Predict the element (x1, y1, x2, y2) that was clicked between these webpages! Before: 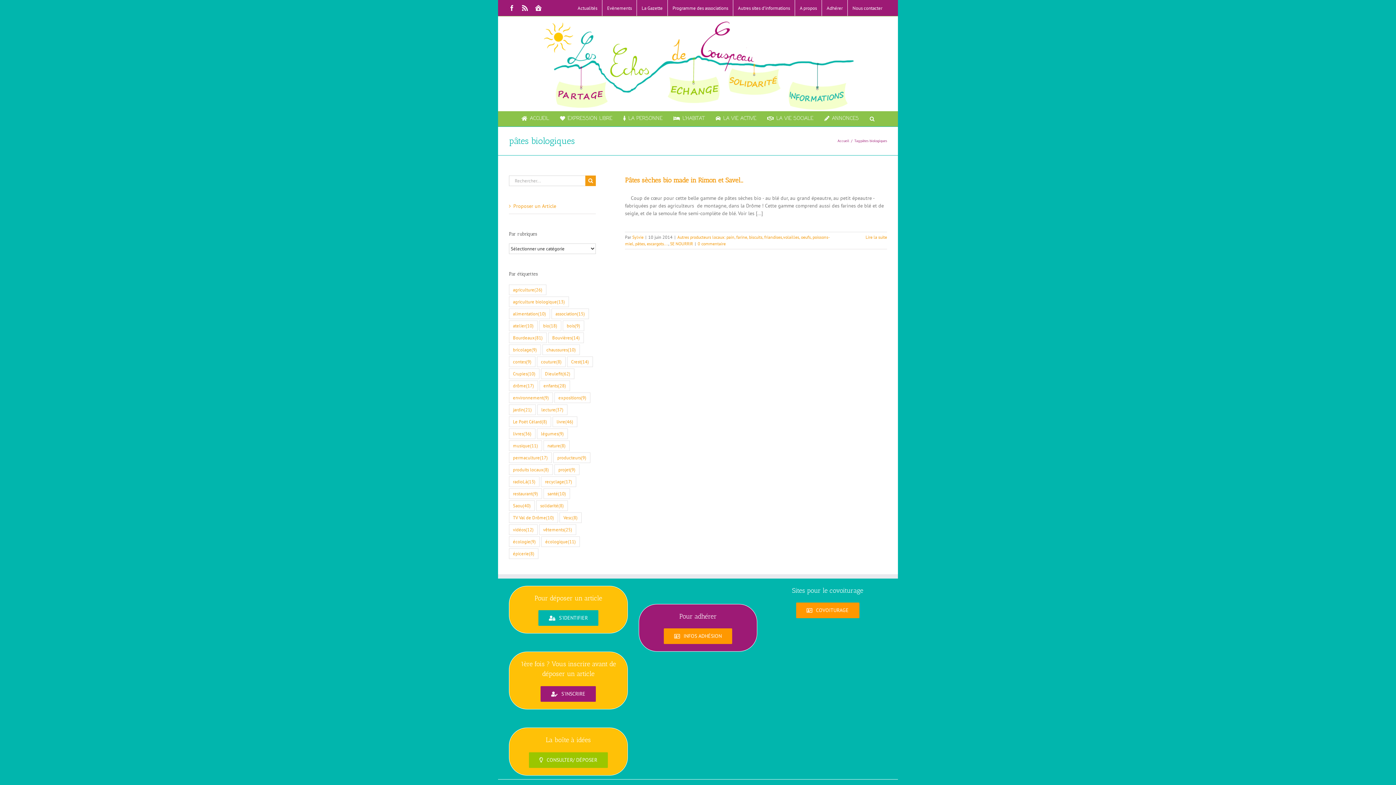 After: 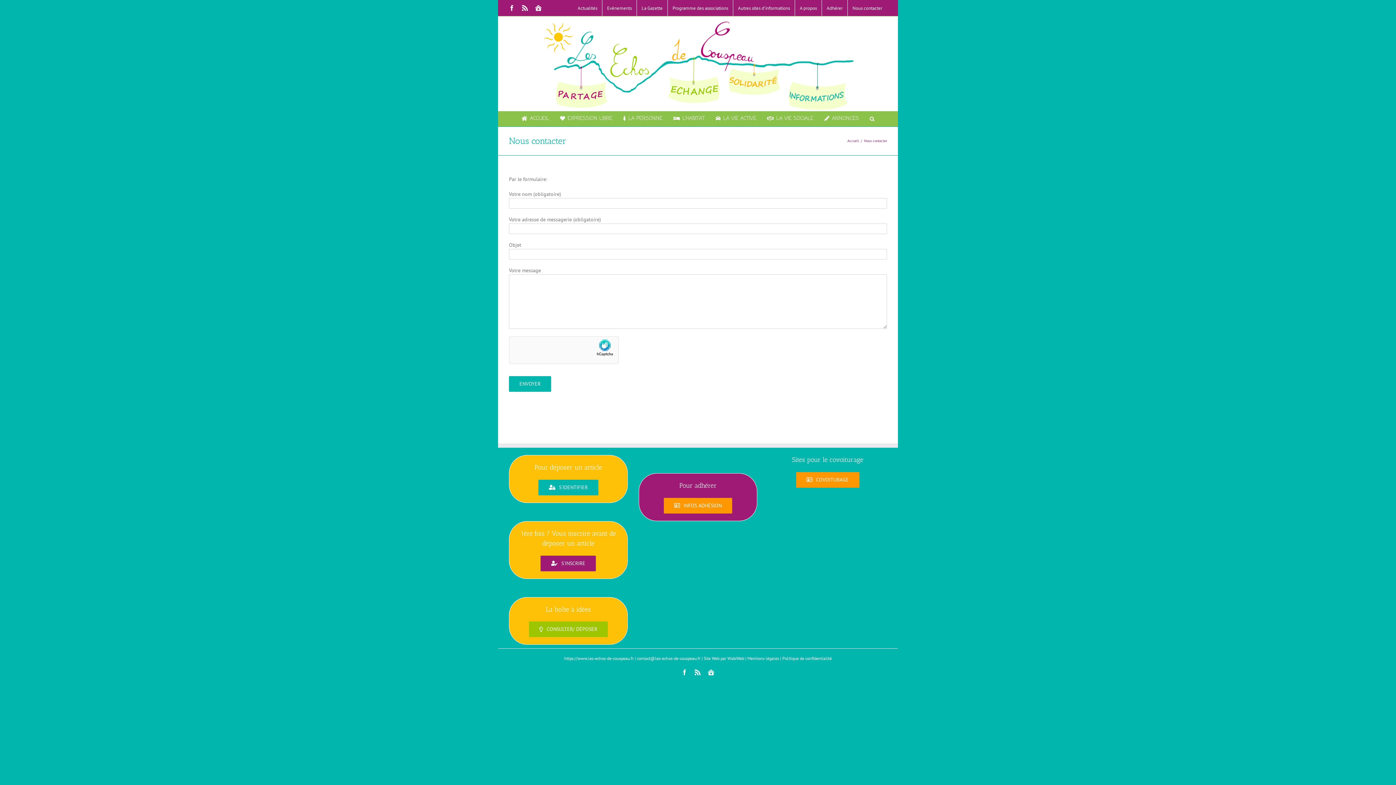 Action: bbox: (848, 0, 887, 16) label: Nous contacter